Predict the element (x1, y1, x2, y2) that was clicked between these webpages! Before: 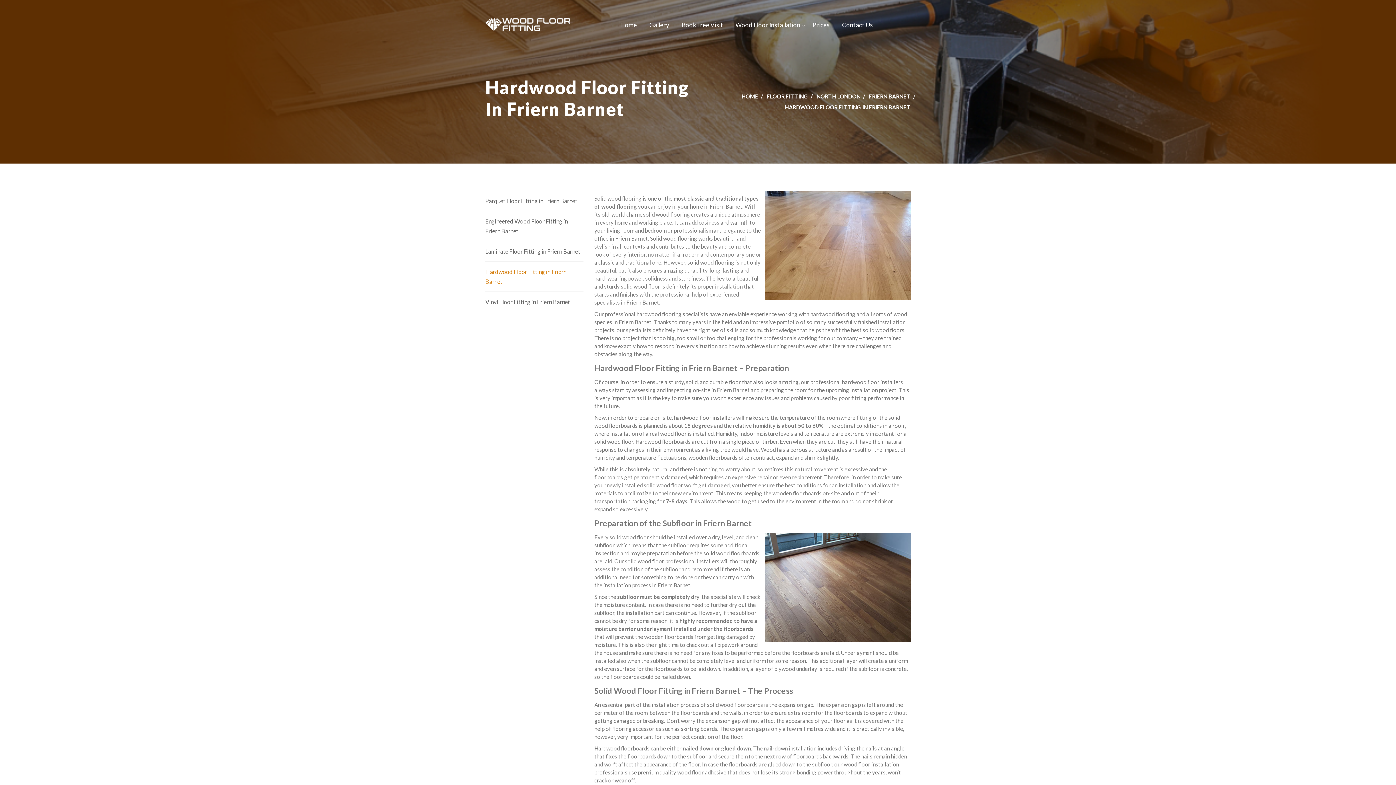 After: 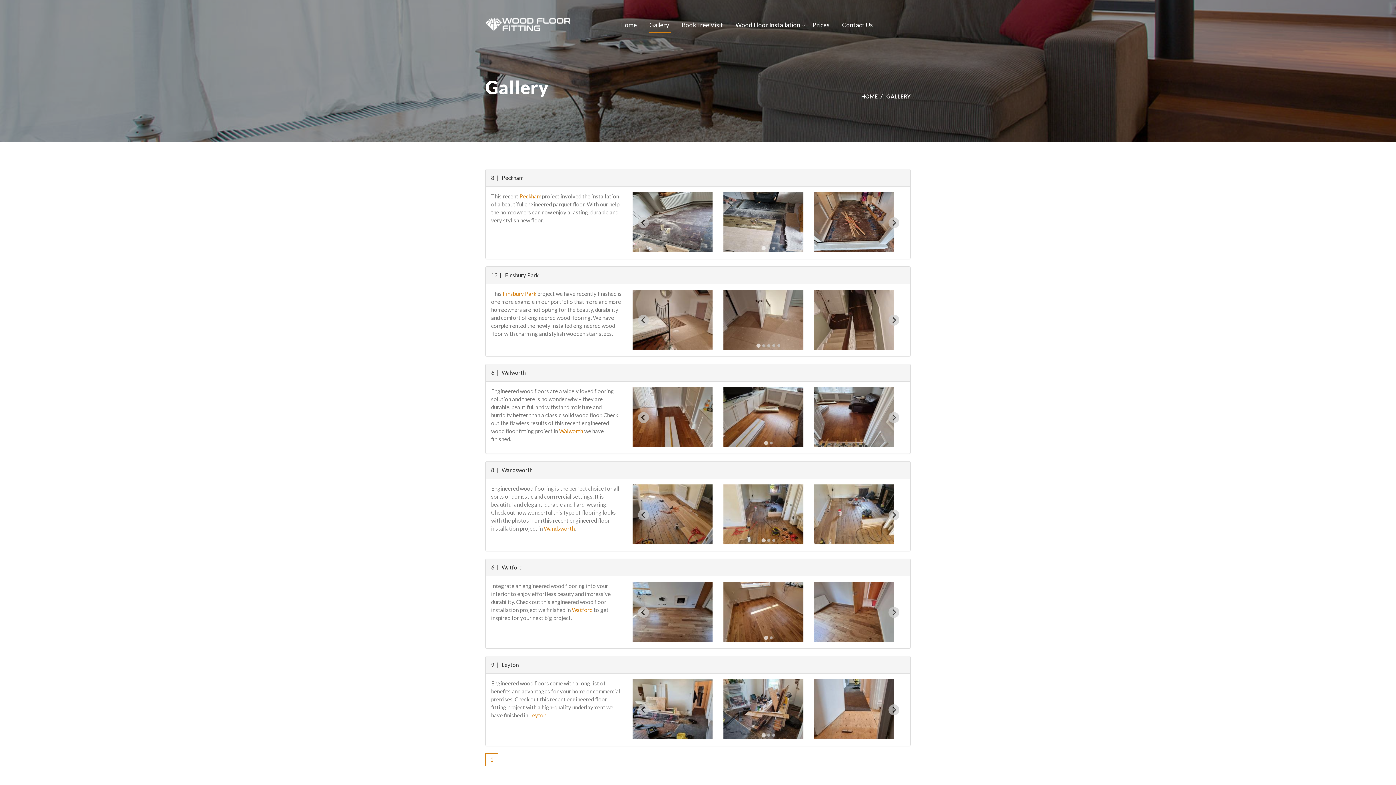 Action: bbox: (649, 18, 670, 32) label: Gallery